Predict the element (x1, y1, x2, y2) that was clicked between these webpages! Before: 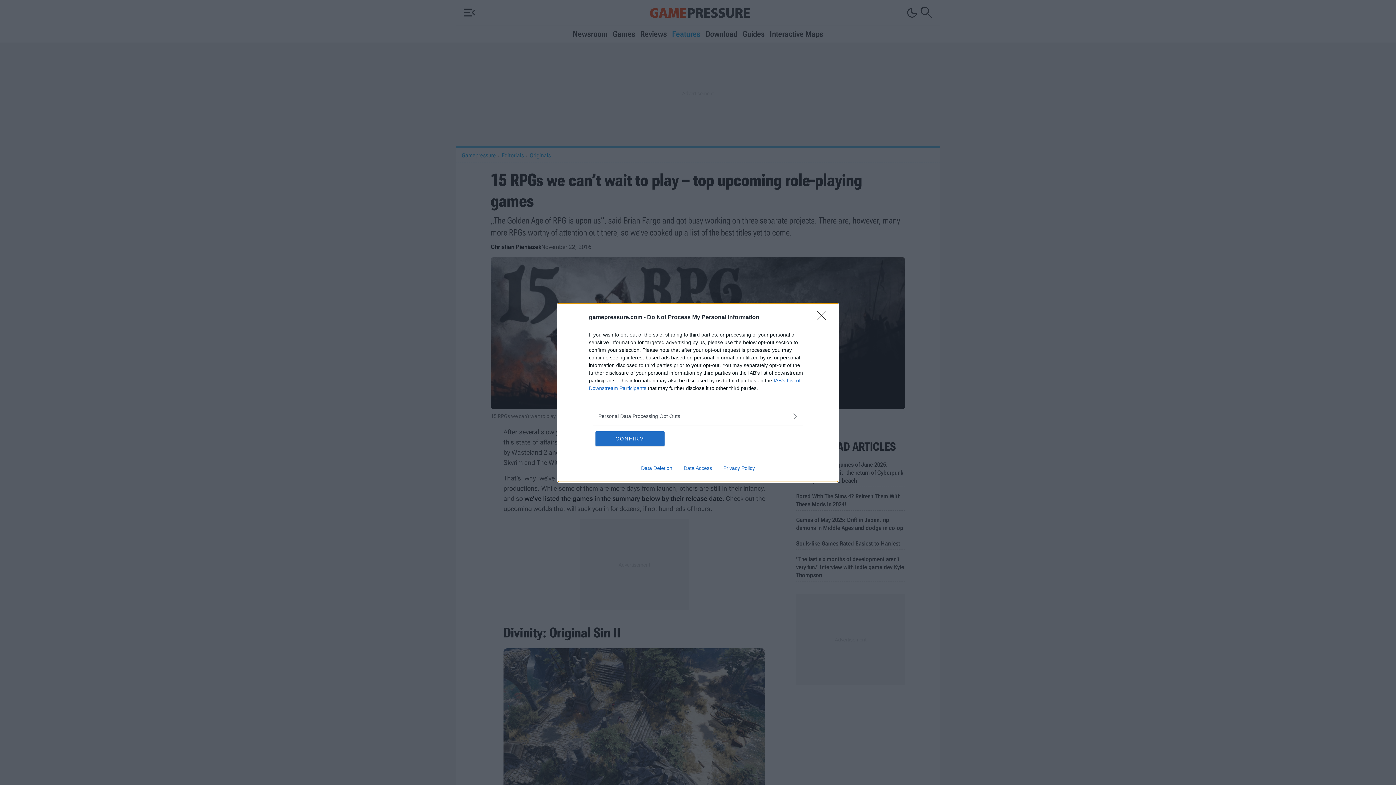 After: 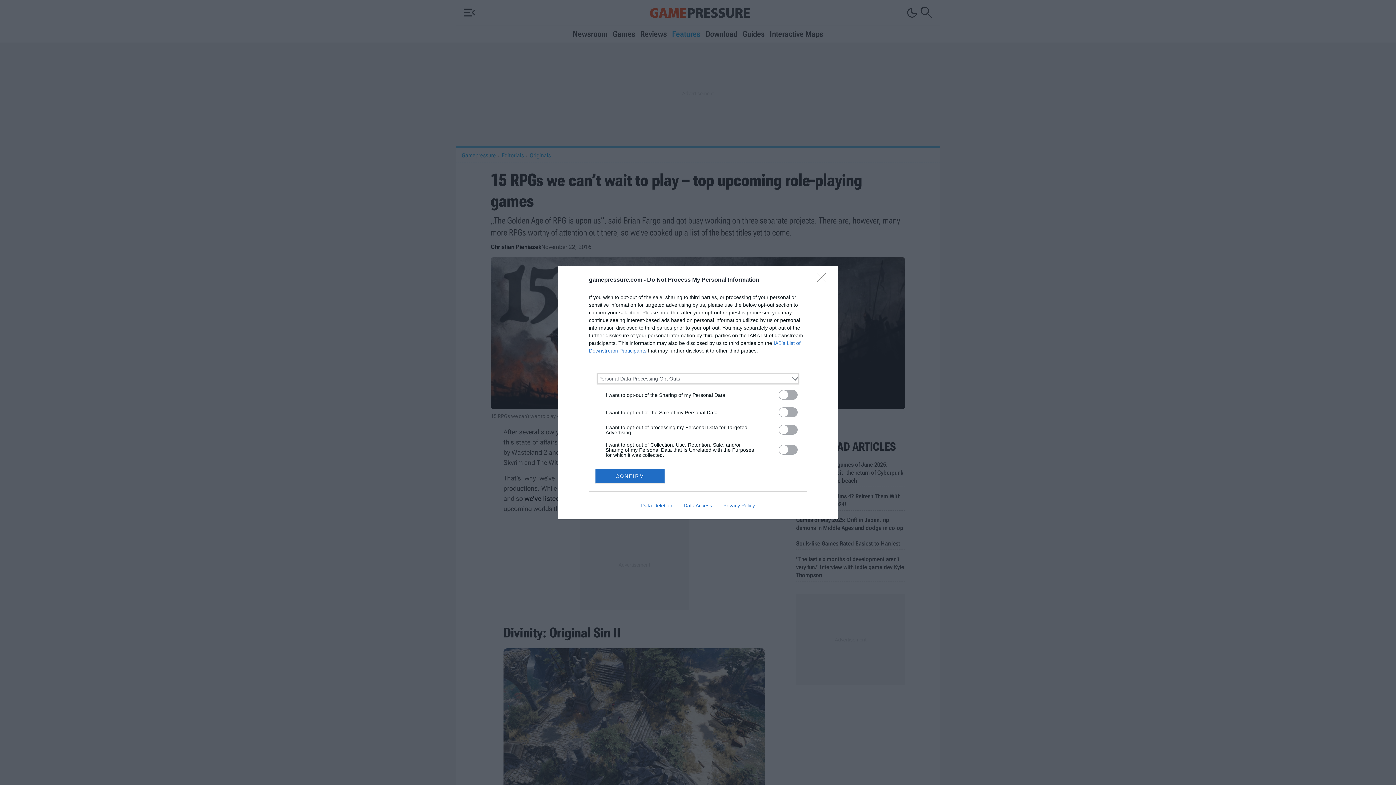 Action: bbox: (598, 412, 797, 420) label: Opt-Outs